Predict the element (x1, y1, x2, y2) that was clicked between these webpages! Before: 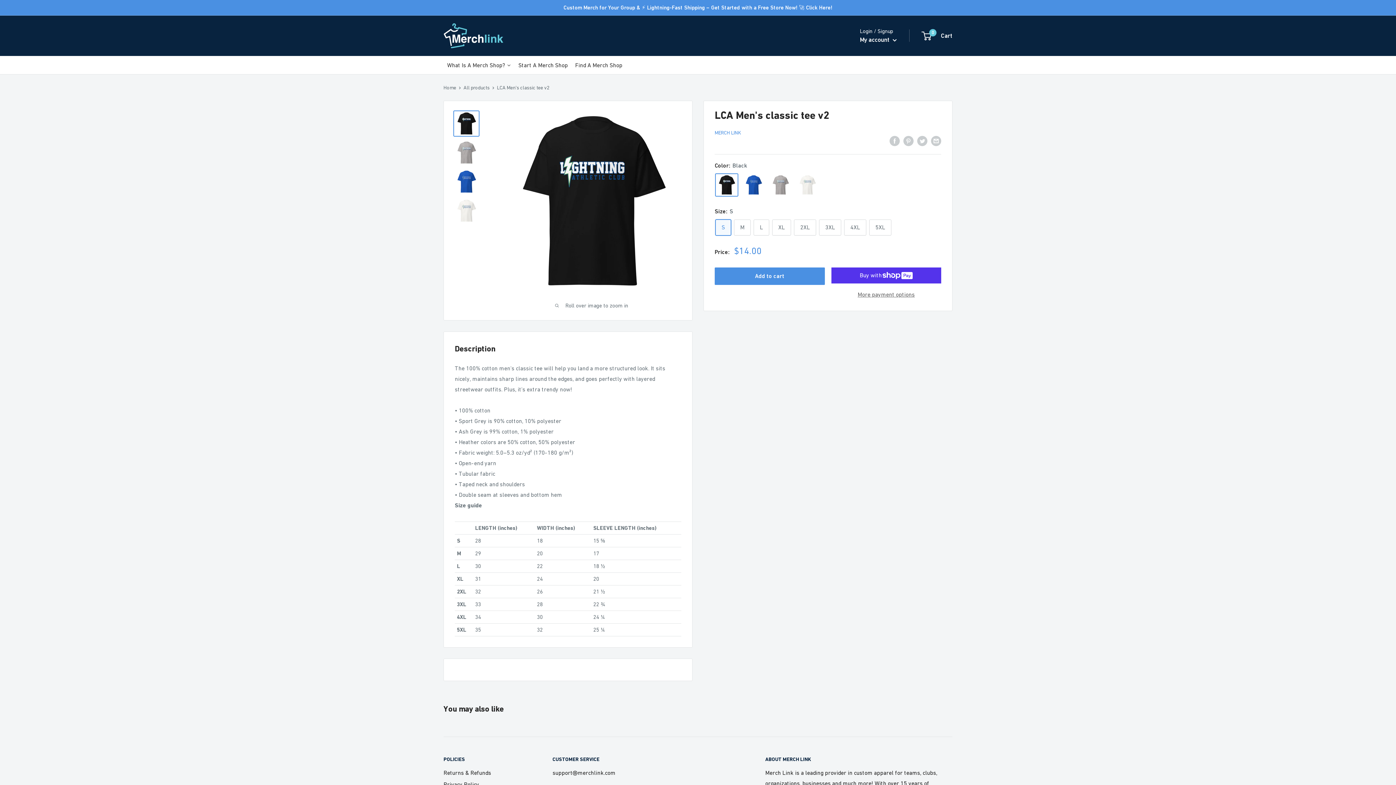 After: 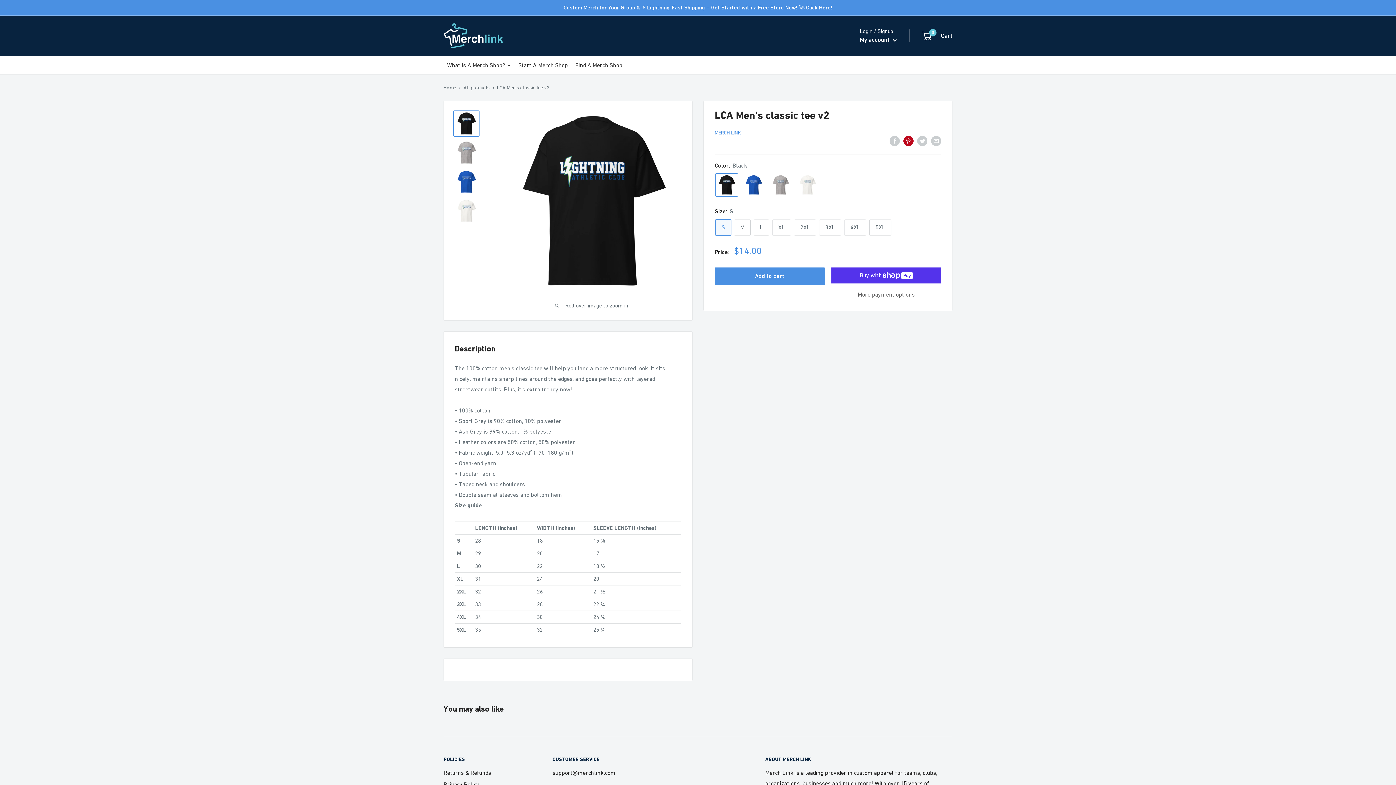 Action: label: Pin on Pinterest bbox: (903, 135, 913, 146)